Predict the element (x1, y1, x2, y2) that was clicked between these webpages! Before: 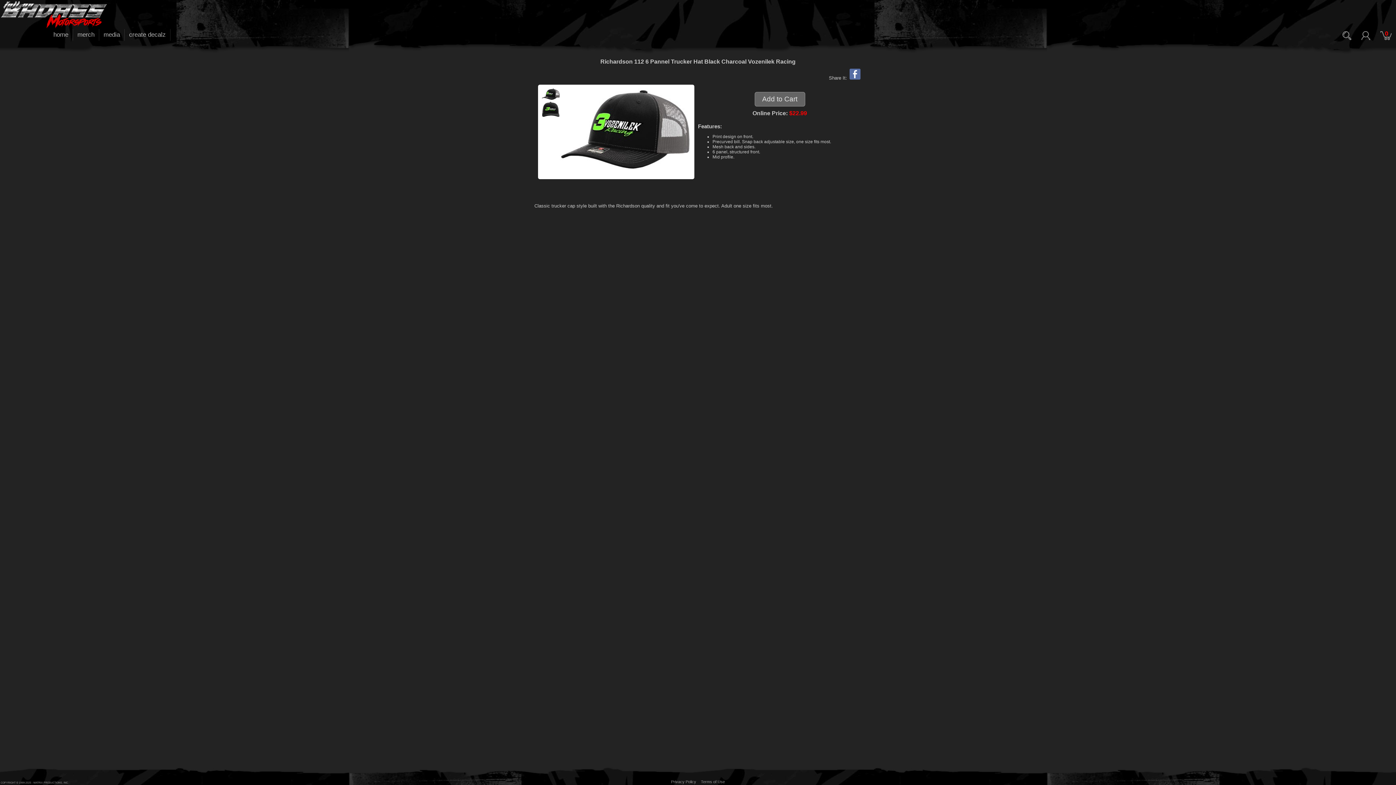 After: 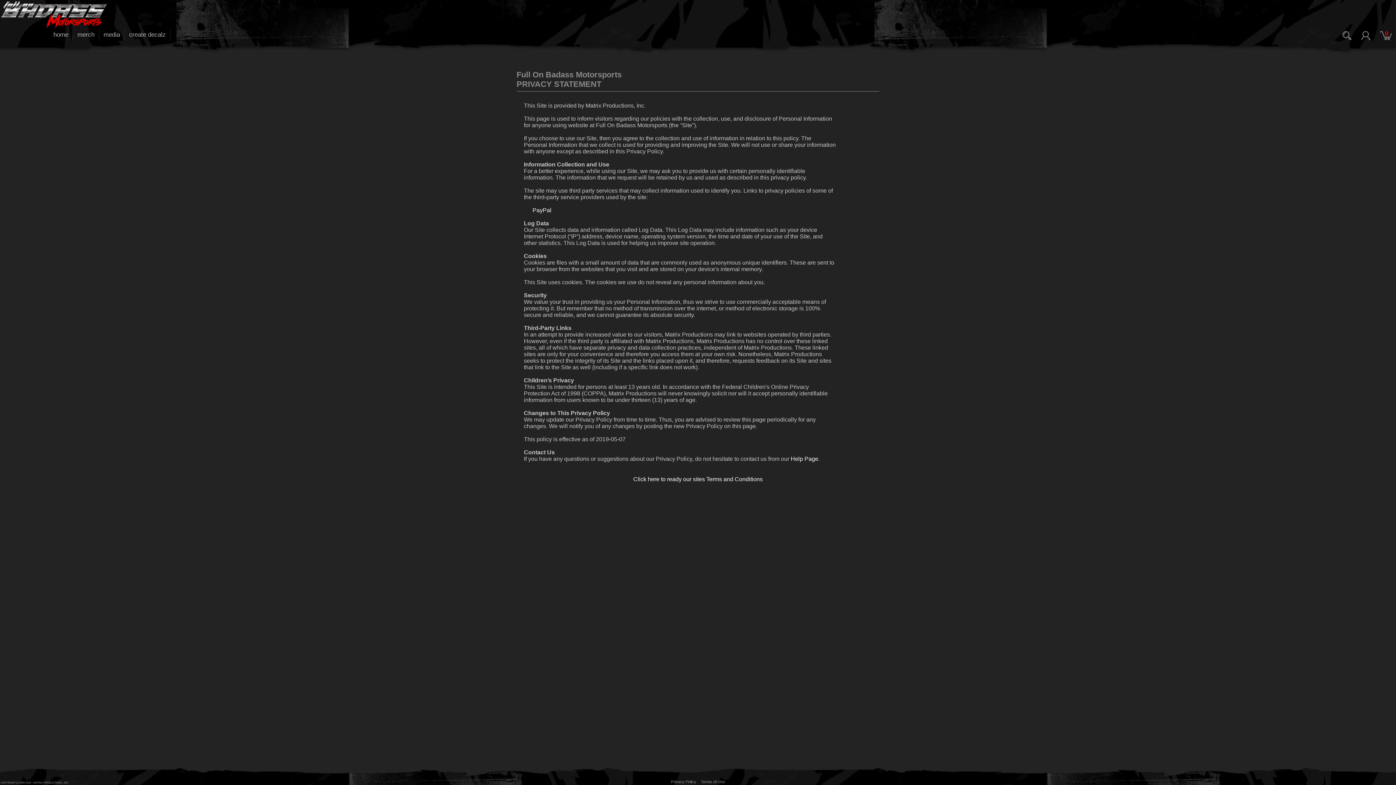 Action: label: Privacy Policy bbox: (669, 780, 698, 784)